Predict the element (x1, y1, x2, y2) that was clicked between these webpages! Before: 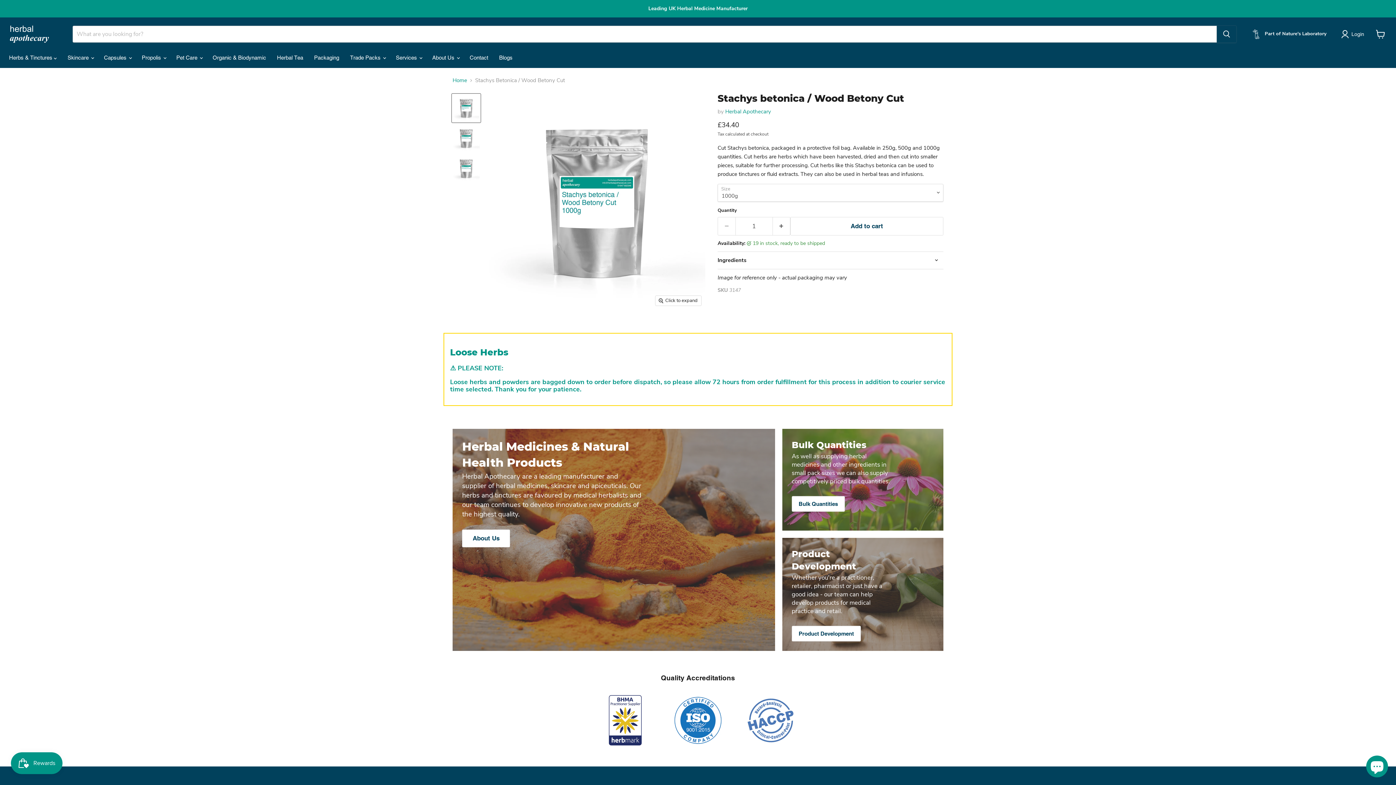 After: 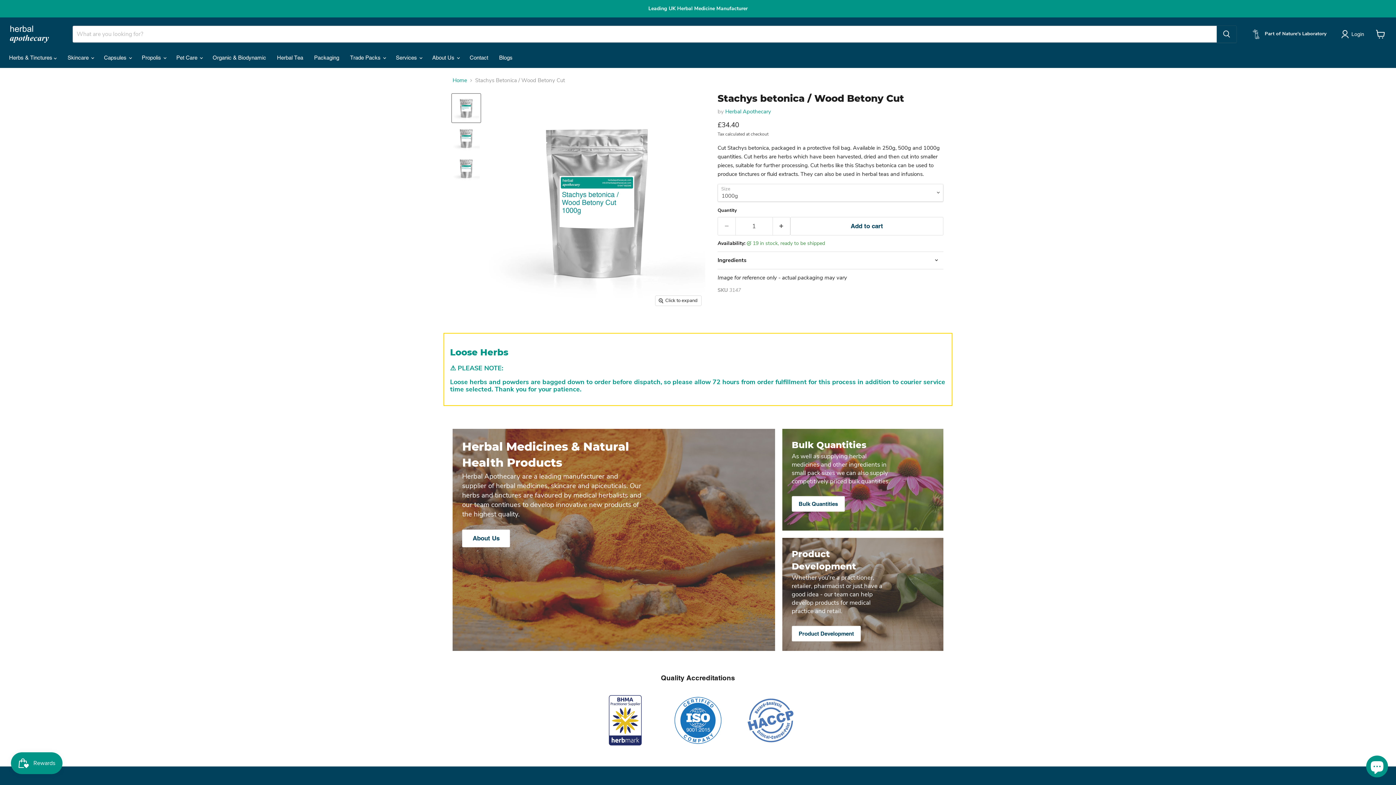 Action: label: Stachys betonica / Wood Betony Cut 1000g thumbnail bbox: (452, 93, 480, 122)